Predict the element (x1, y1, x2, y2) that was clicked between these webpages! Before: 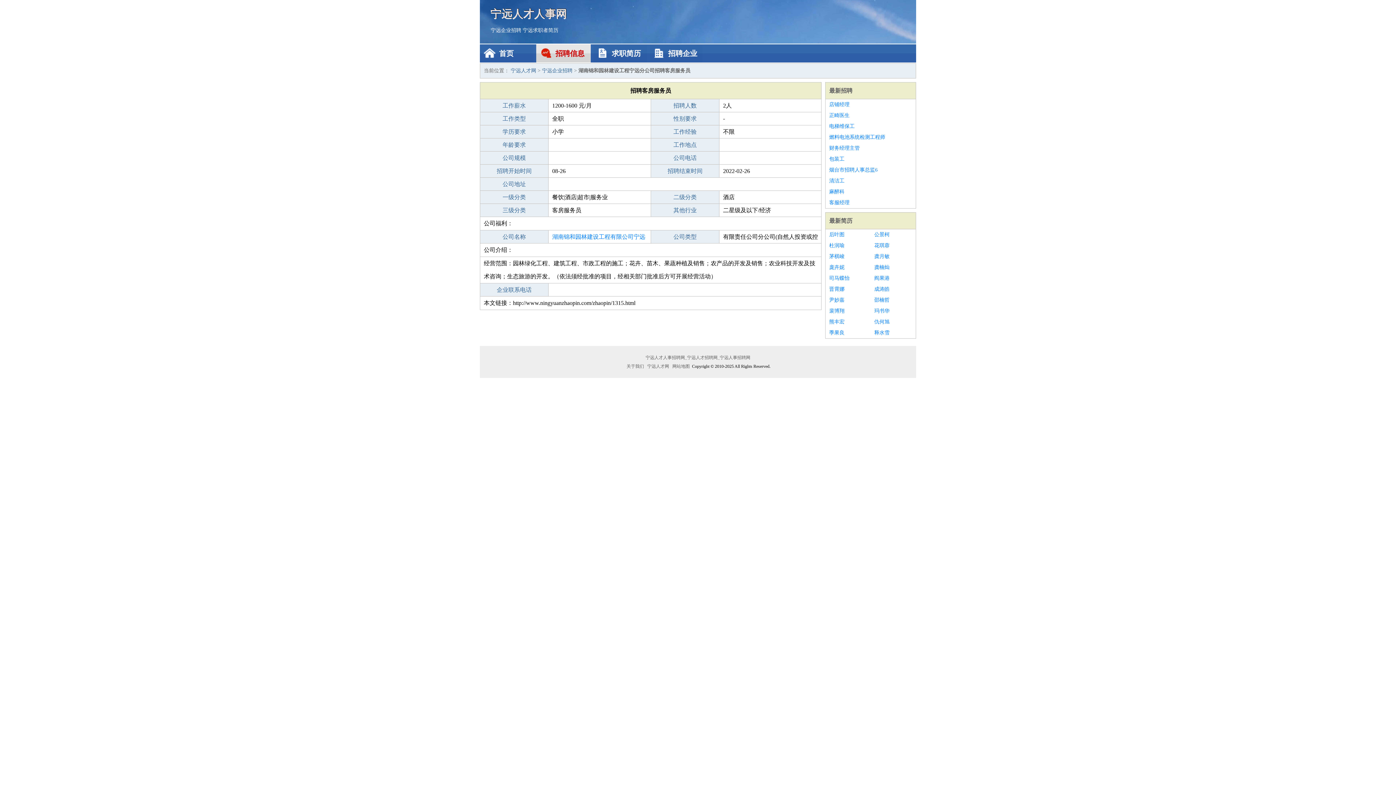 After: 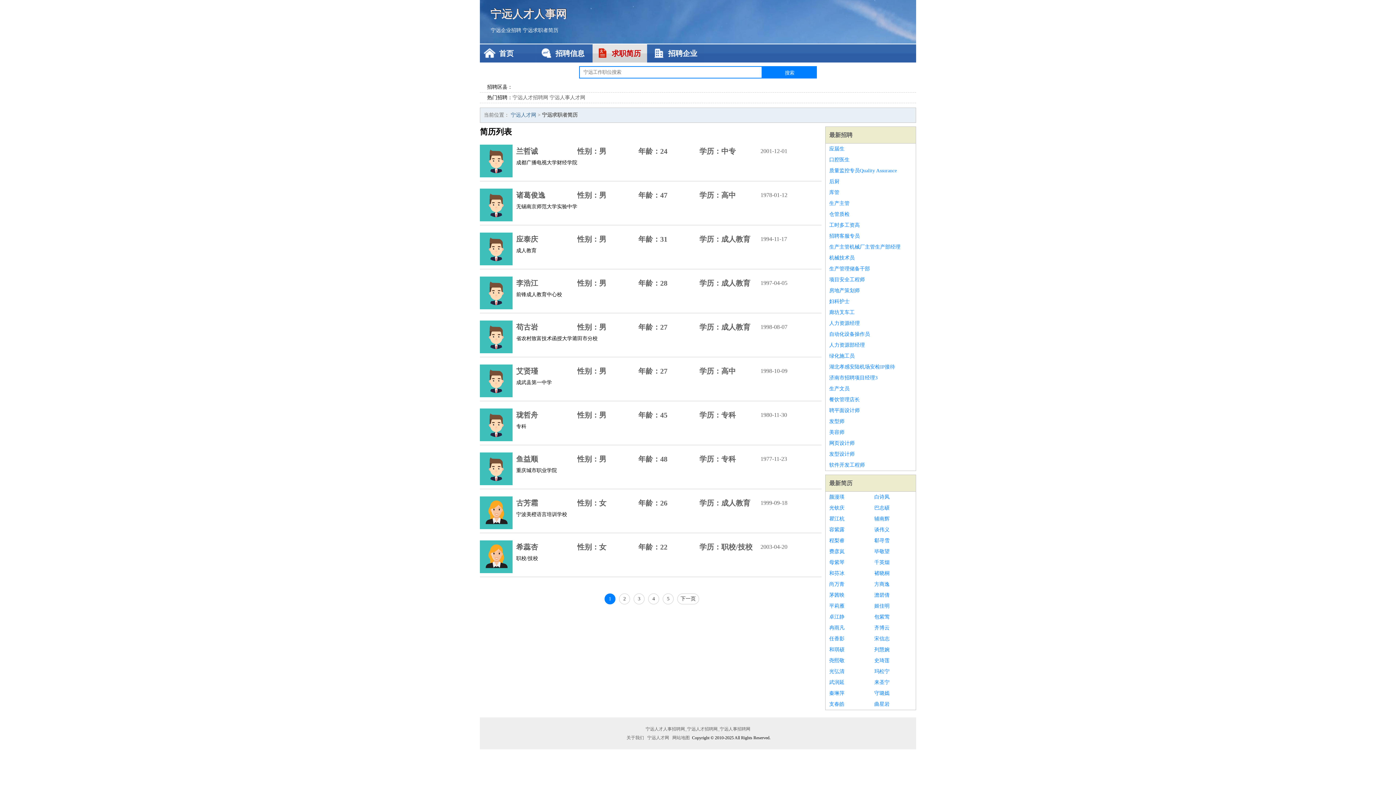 Action: bbox: (592, 44, 647, 62) label: 求职简历